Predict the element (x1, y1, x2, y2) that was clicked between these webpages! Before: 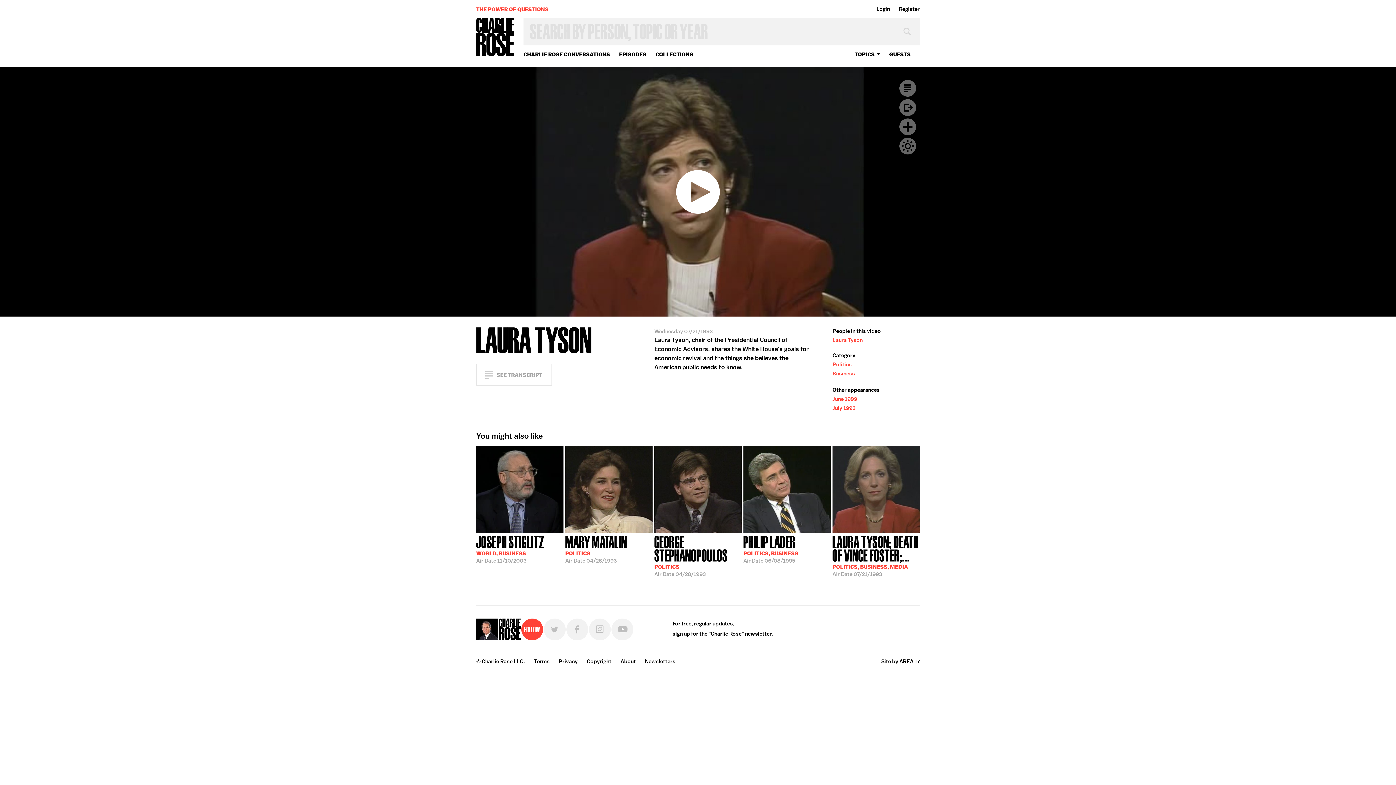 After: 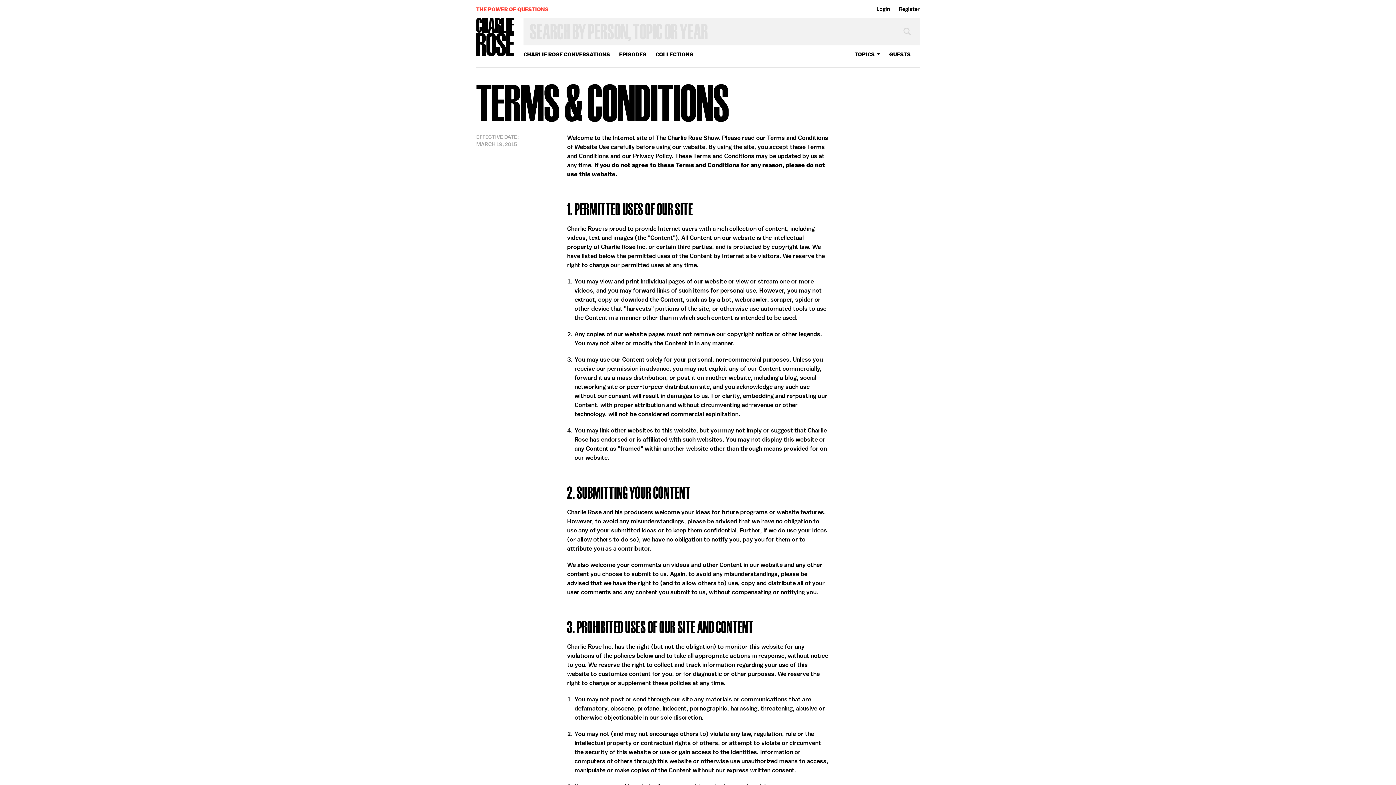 Action: bbox: (534, 658, 549, 665) label: Terms